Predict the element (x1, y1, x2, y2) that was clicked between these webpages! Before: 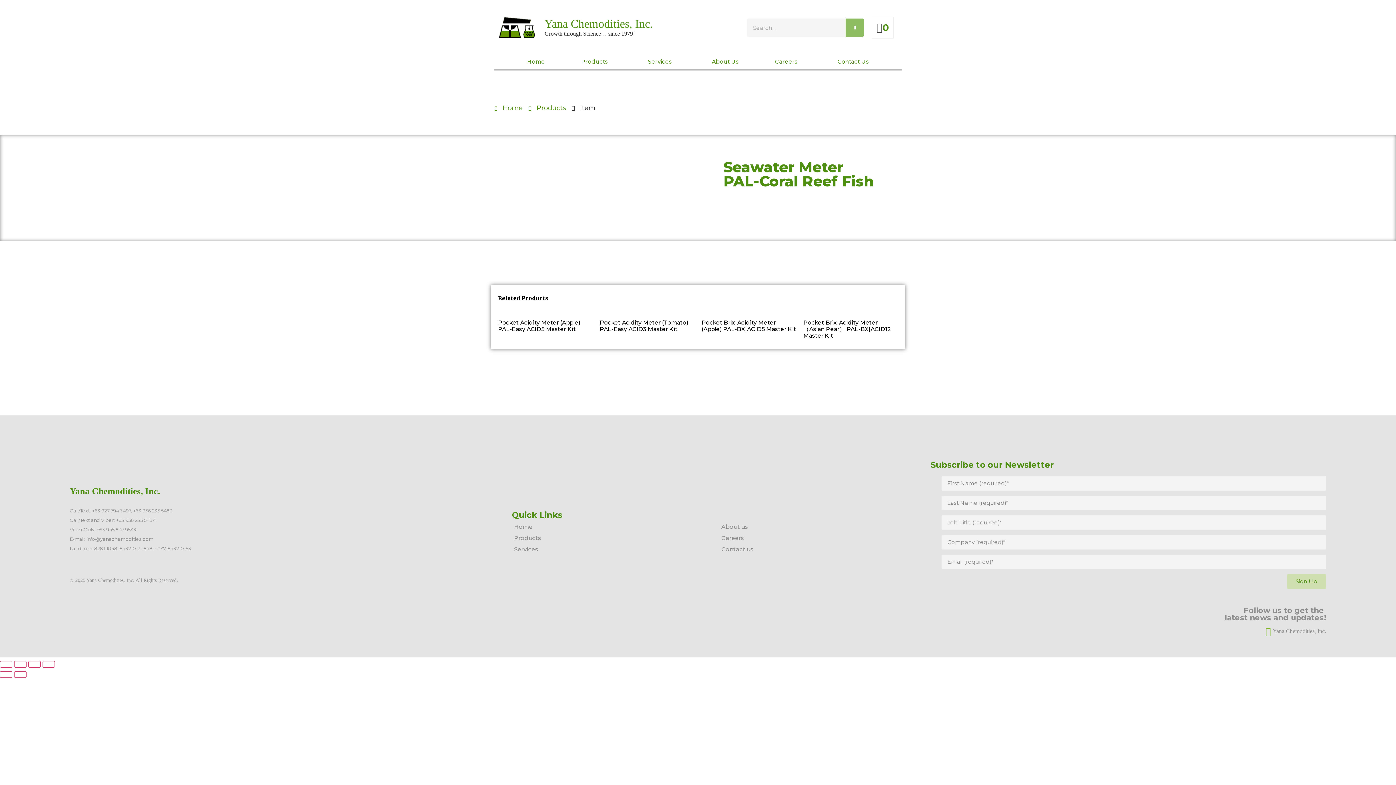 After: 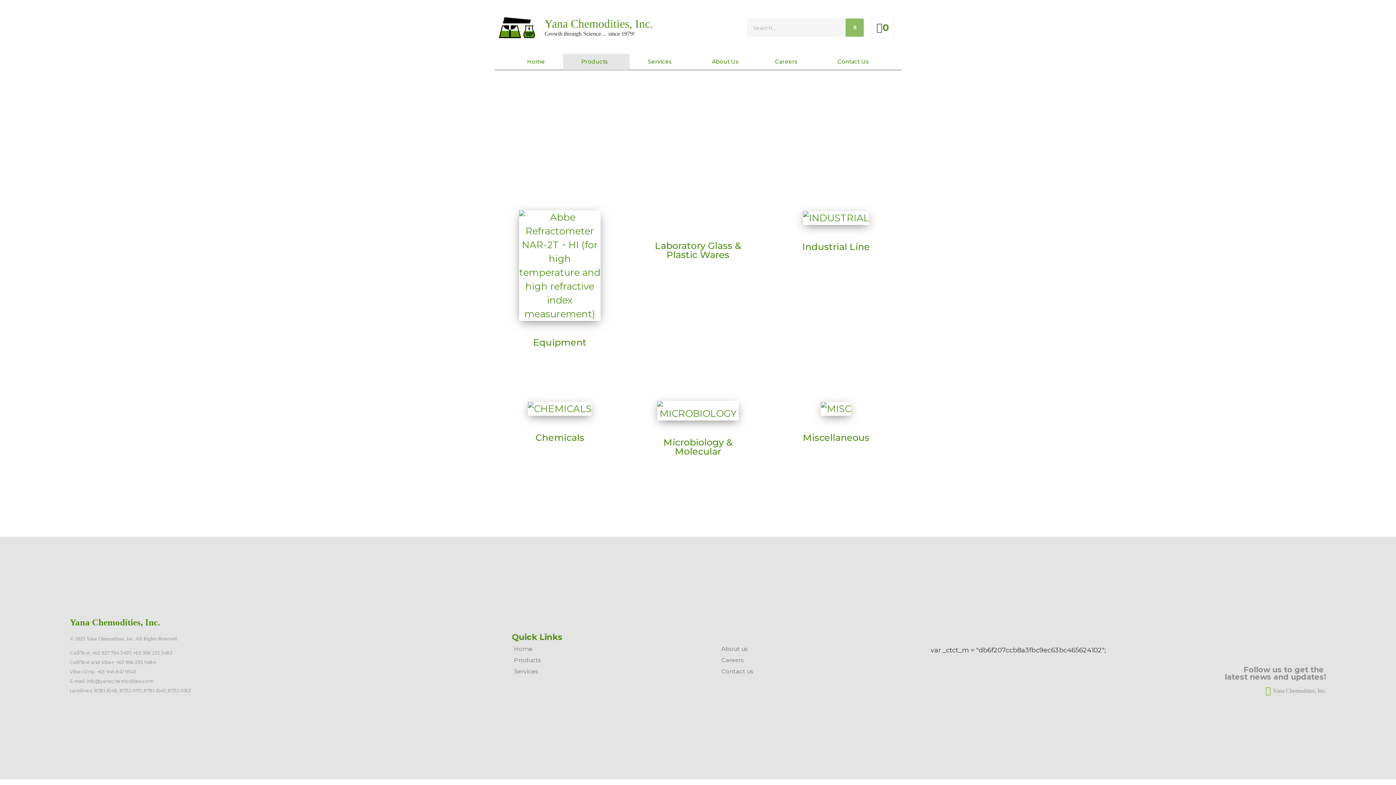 Action: bbox: (528, 103, 566, 113) label: Products